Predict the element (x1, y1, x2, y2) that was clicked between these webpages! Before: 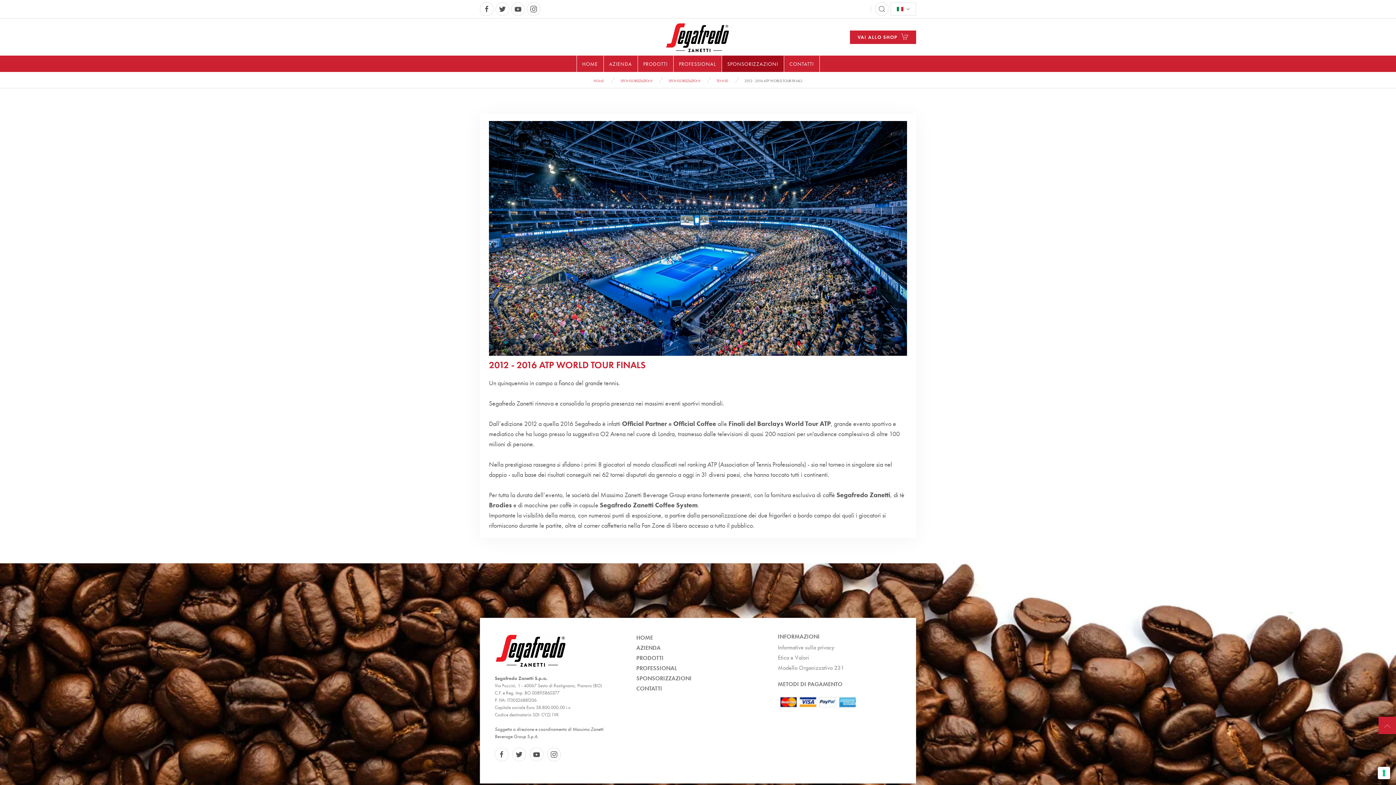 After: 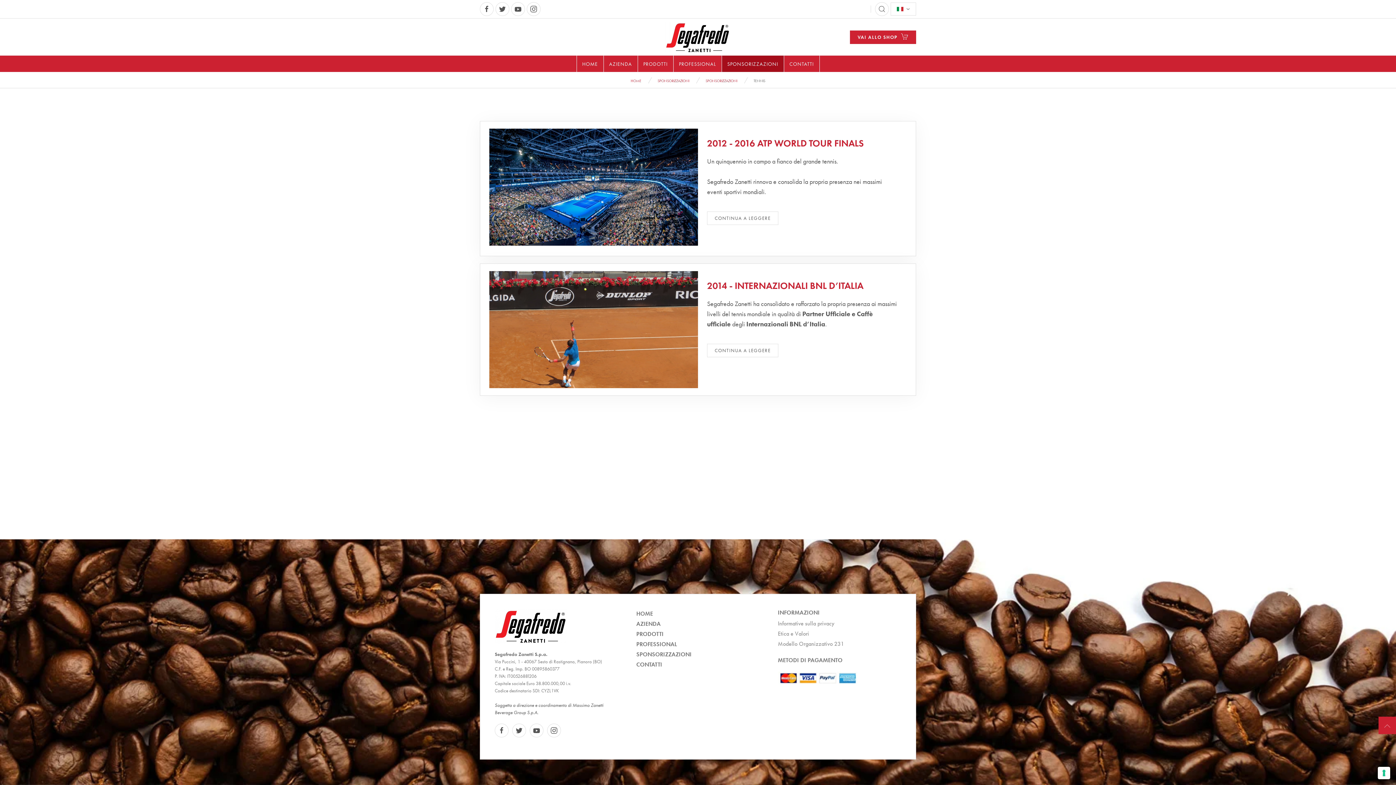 Action: bbox: (716, 78, 728, 84) label: TENNIS